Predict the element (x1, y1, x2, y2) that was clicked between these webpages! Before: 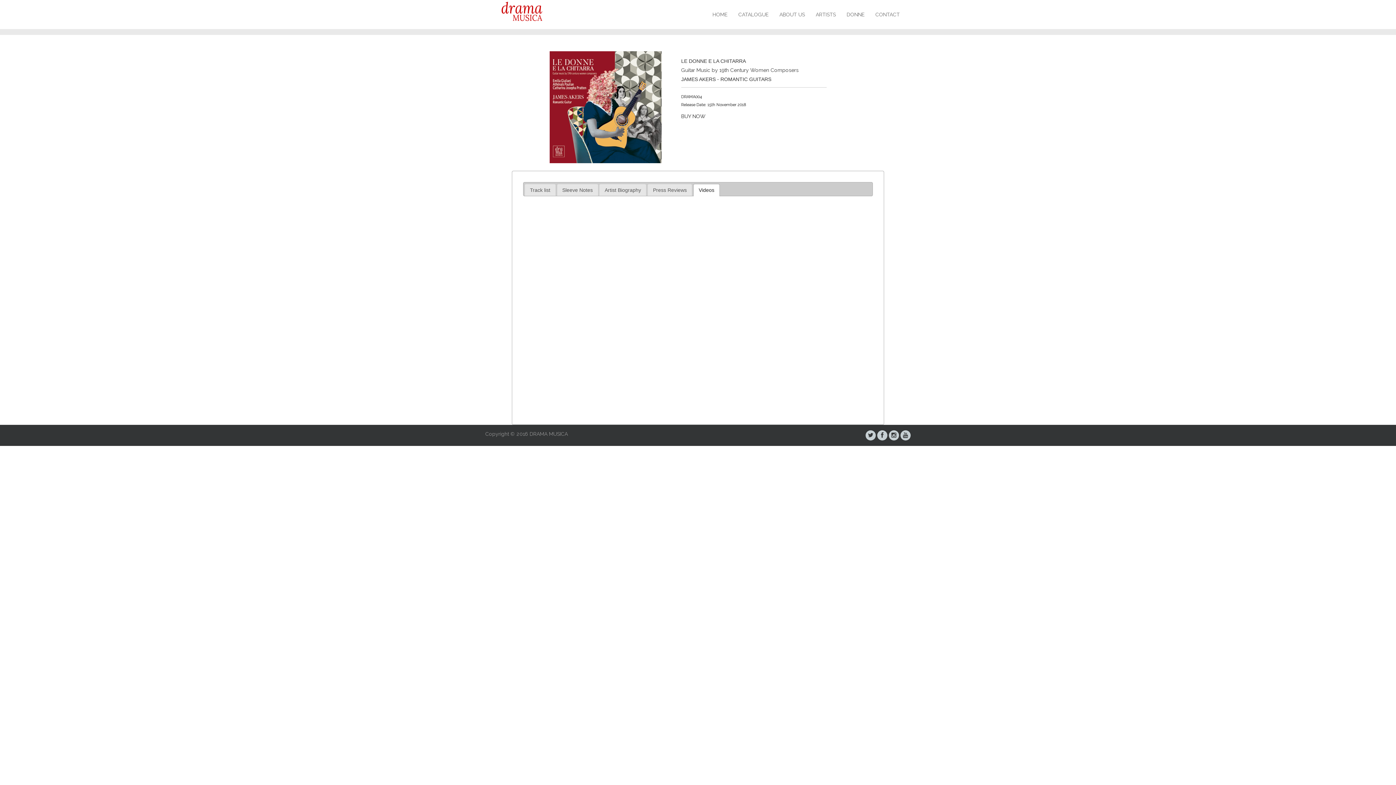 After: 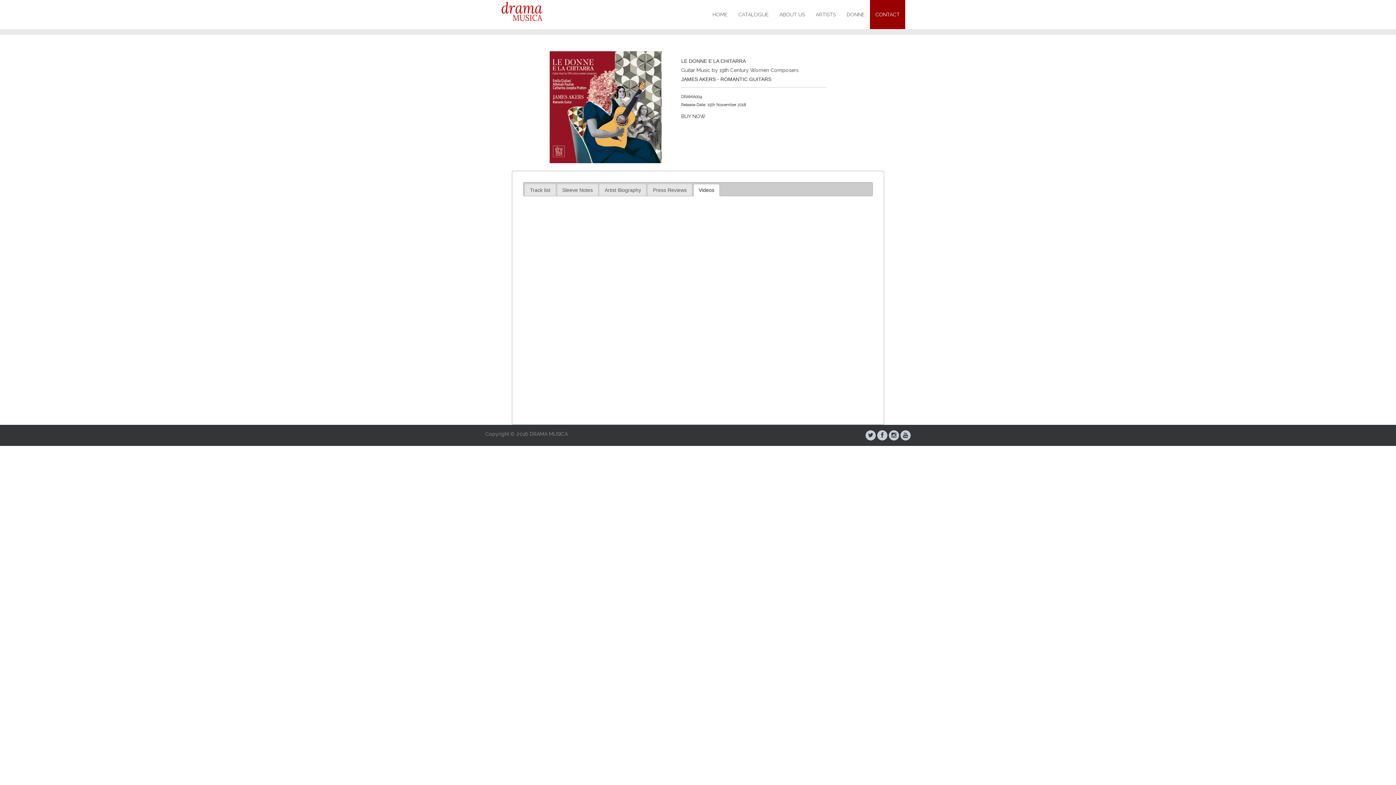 Action: bbox: (870, 0, 905, 29) label: CONTACT